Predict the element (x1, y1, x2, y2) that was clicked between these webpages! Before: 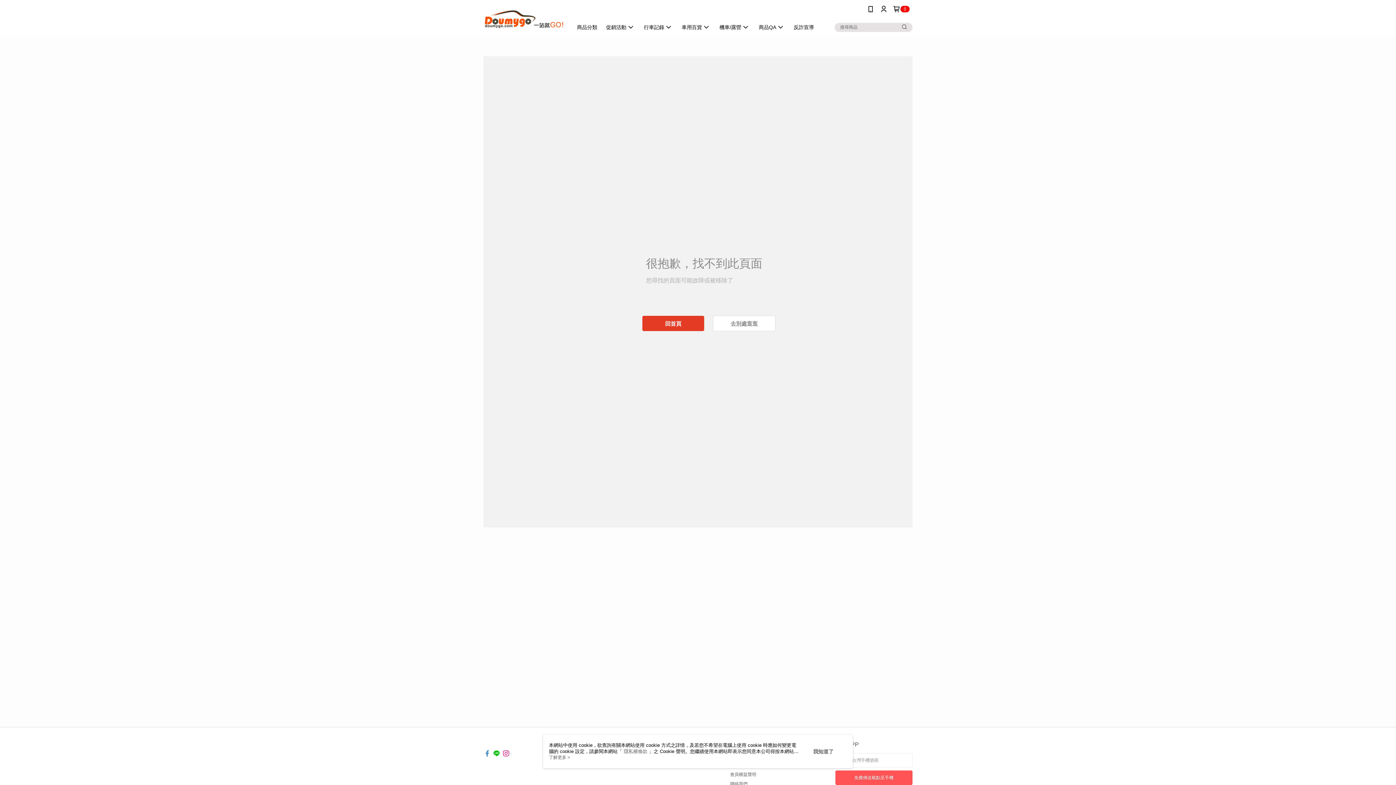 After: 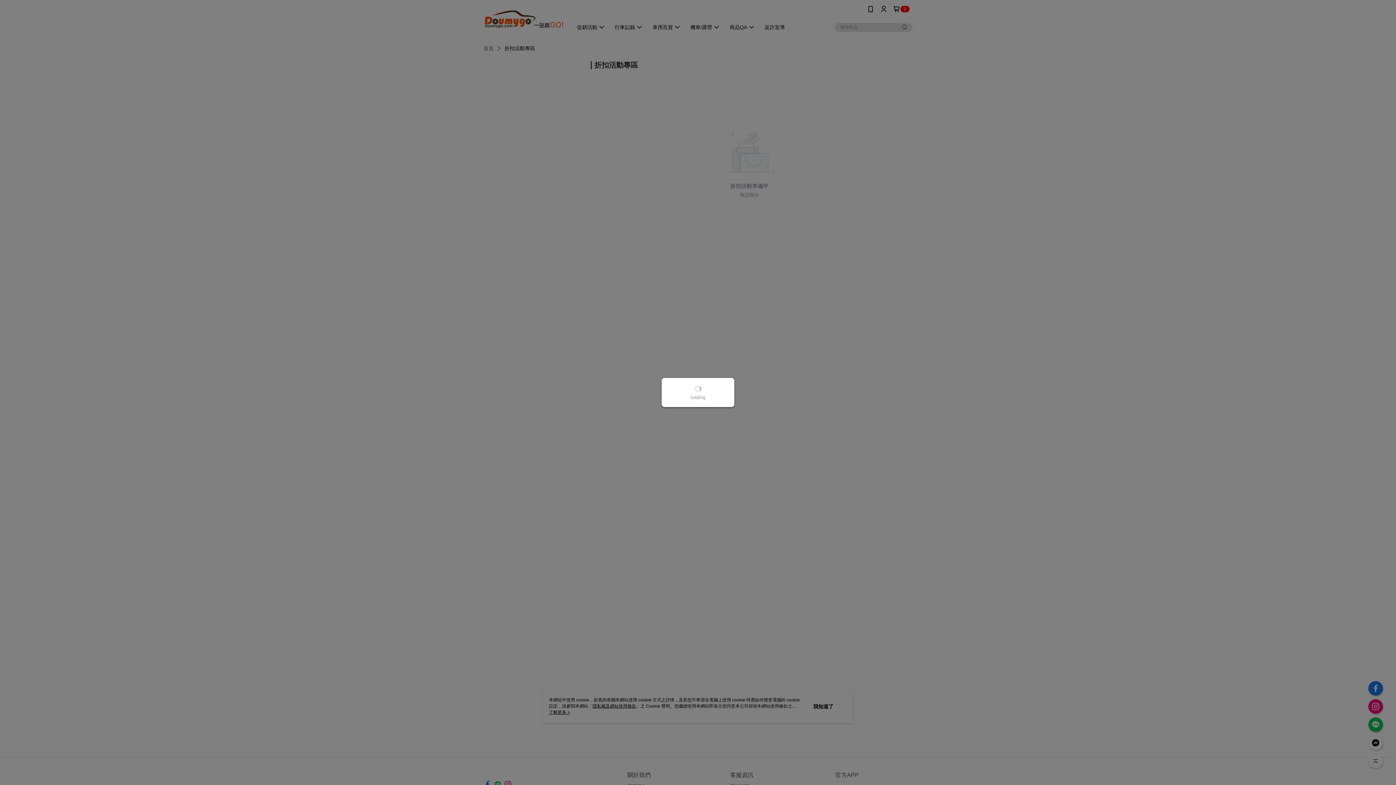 Action: label: 去別處逛逛 bbox: (713, 315, 775, 331)